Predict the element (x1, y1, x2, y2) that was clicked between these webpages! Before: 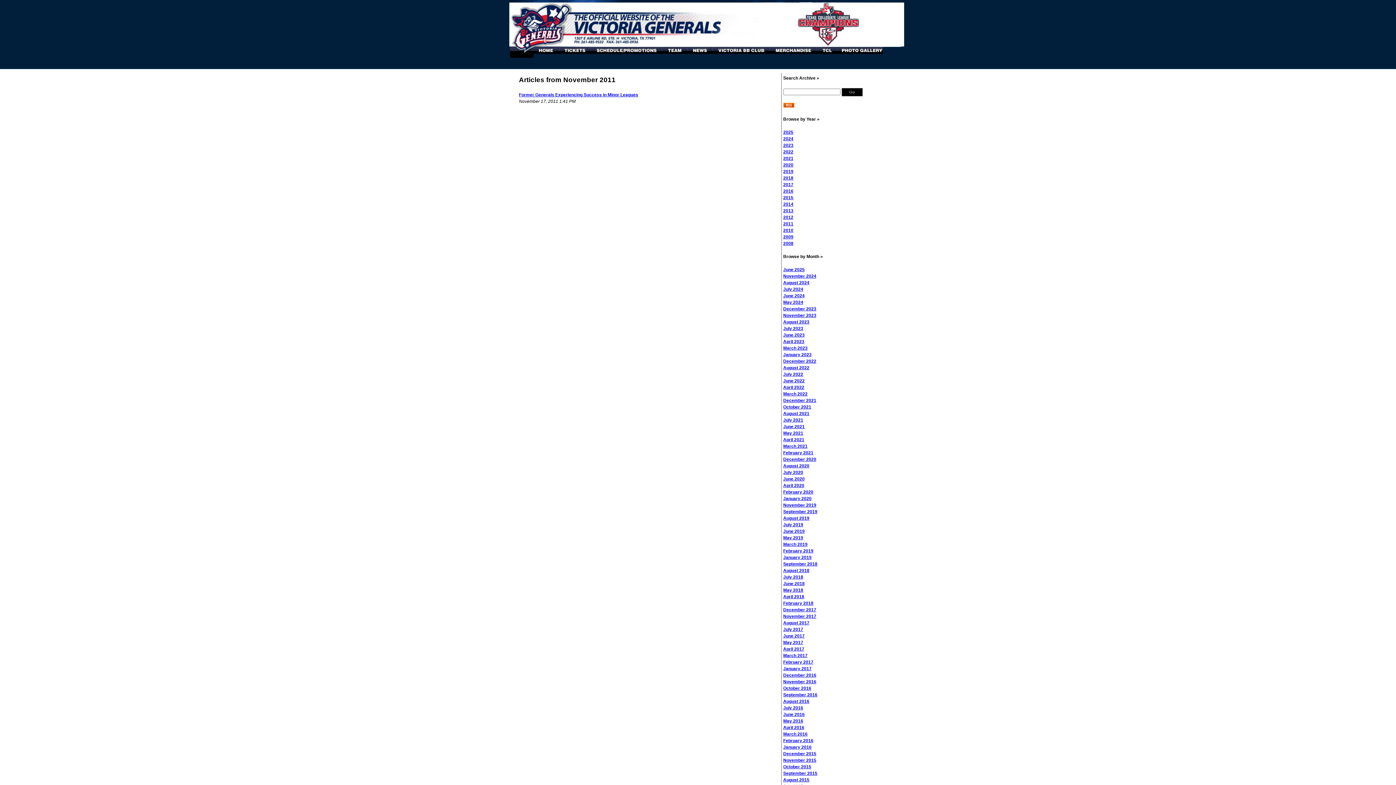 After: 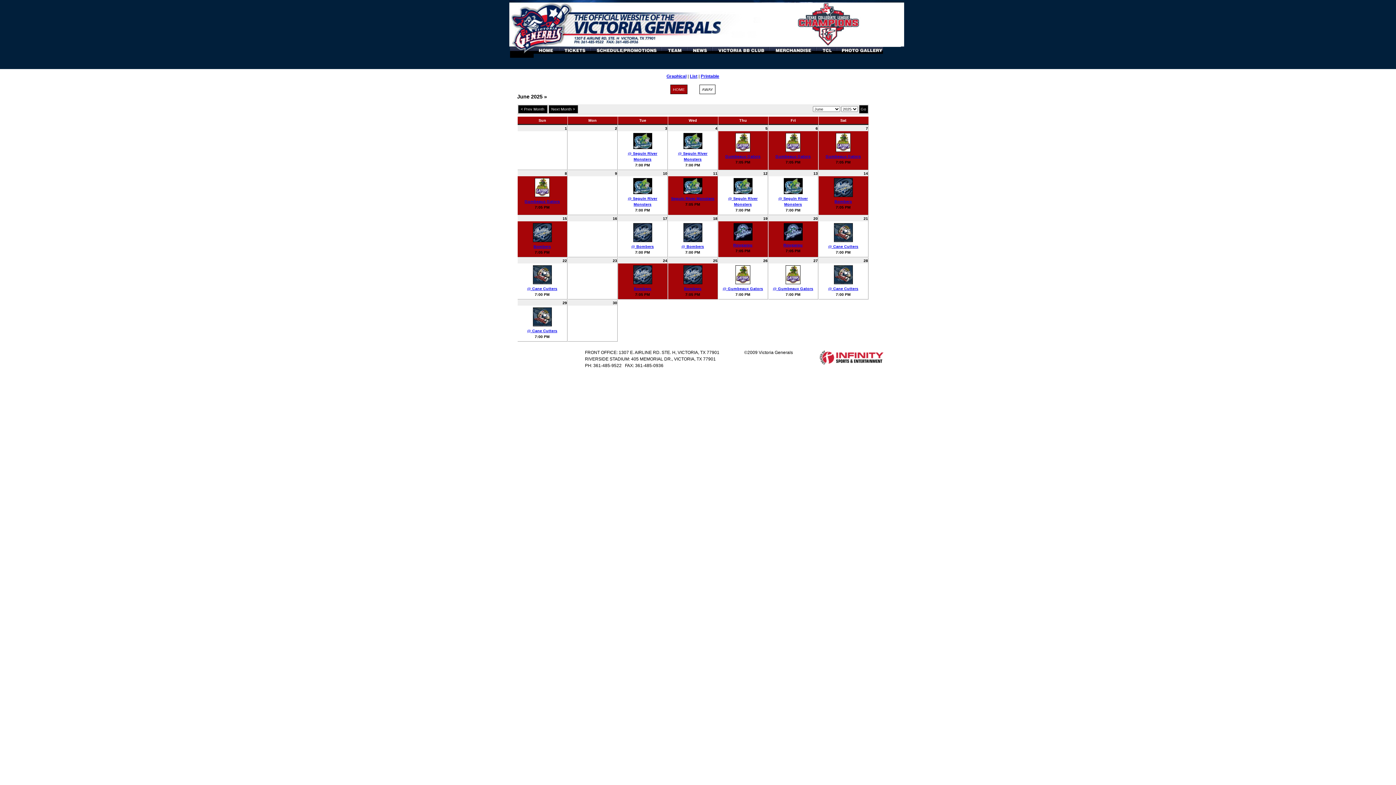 Action: bbox: (590, 49, 660, 54)